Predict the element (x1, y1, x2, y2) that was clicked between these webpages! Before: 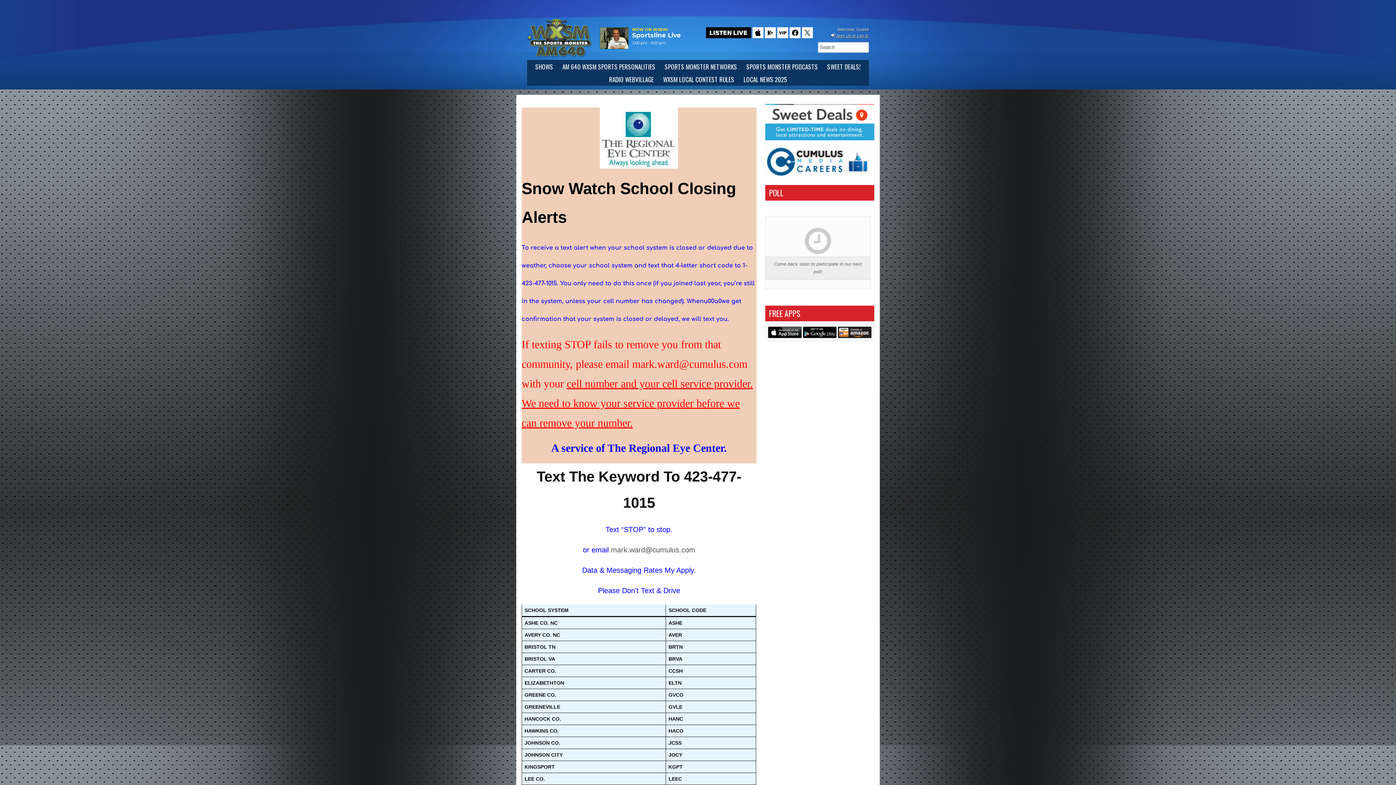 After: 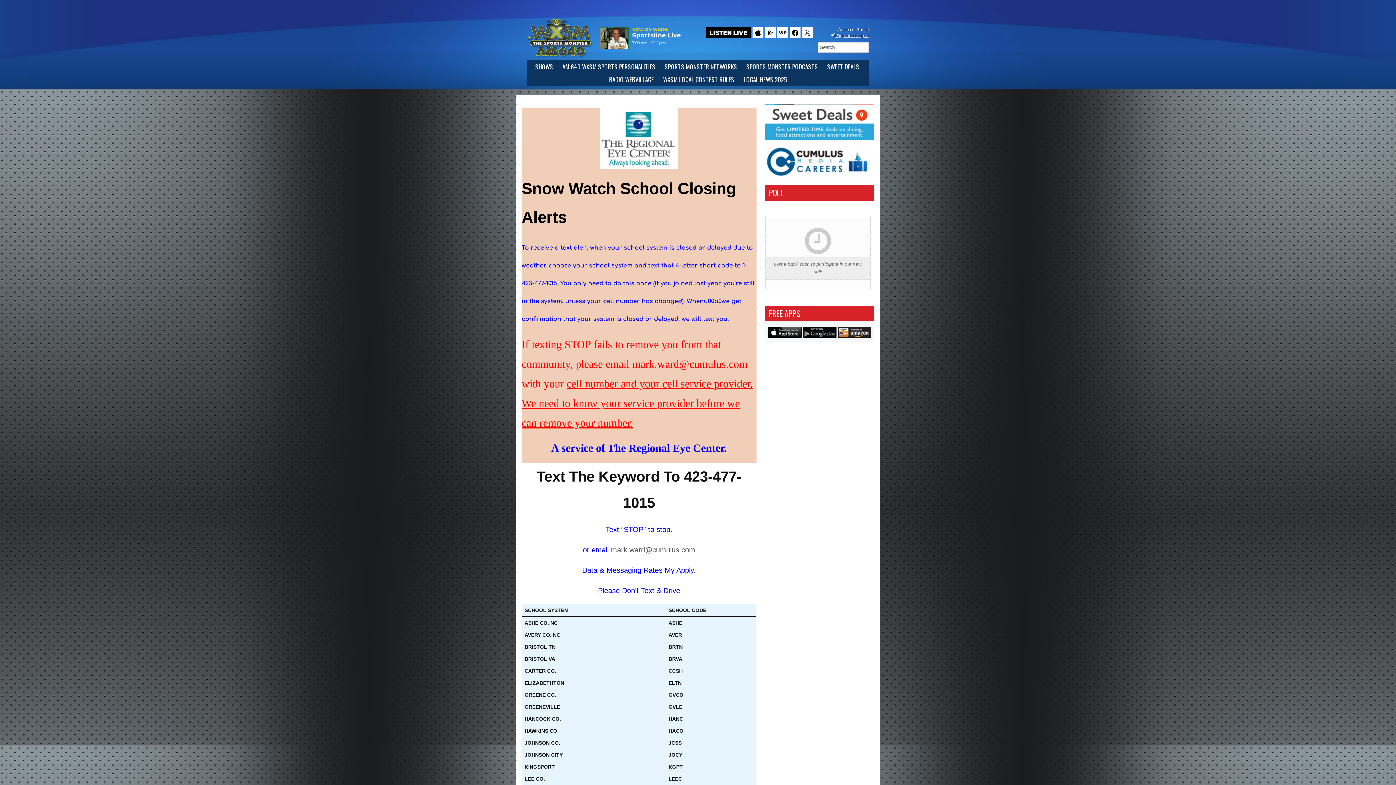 Action: bbox: (803, 333, 838, 339) label:  